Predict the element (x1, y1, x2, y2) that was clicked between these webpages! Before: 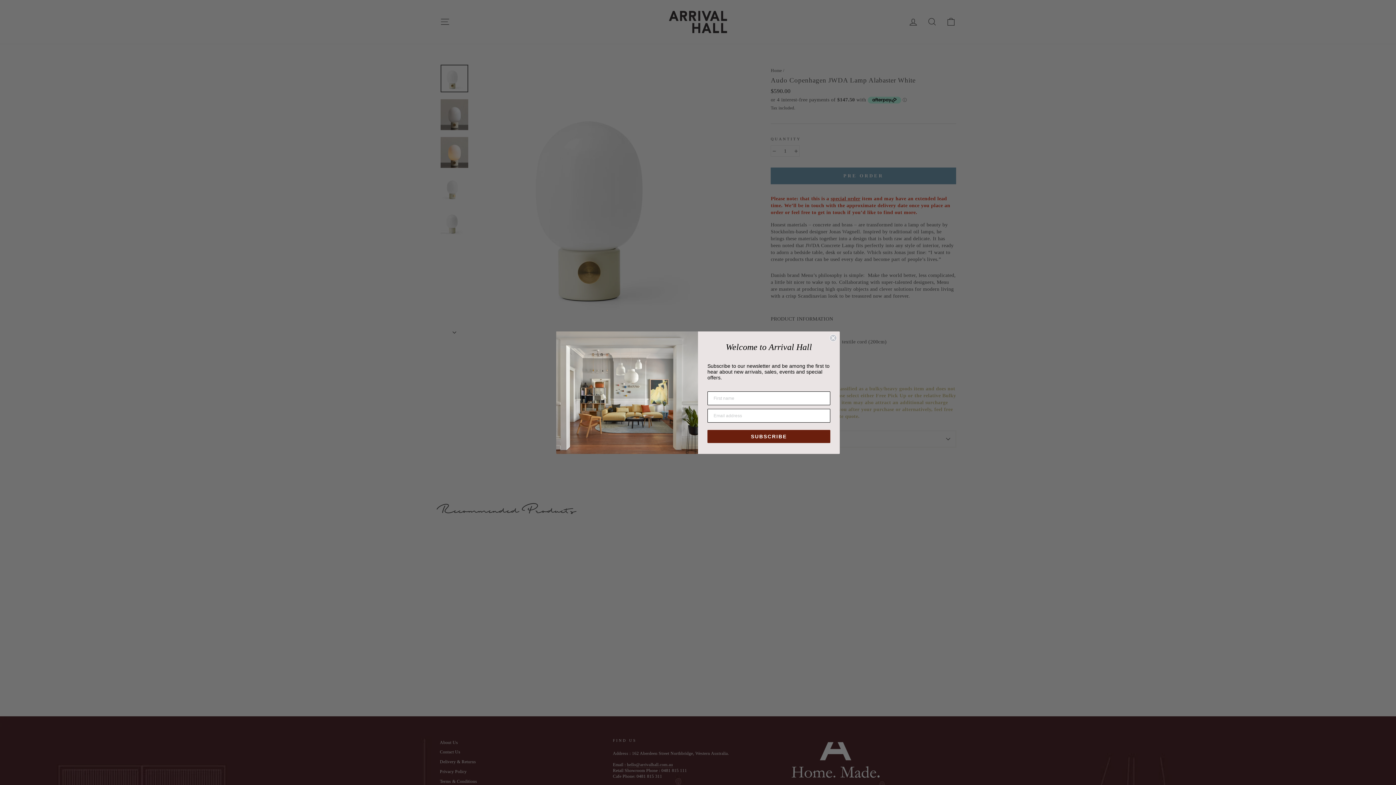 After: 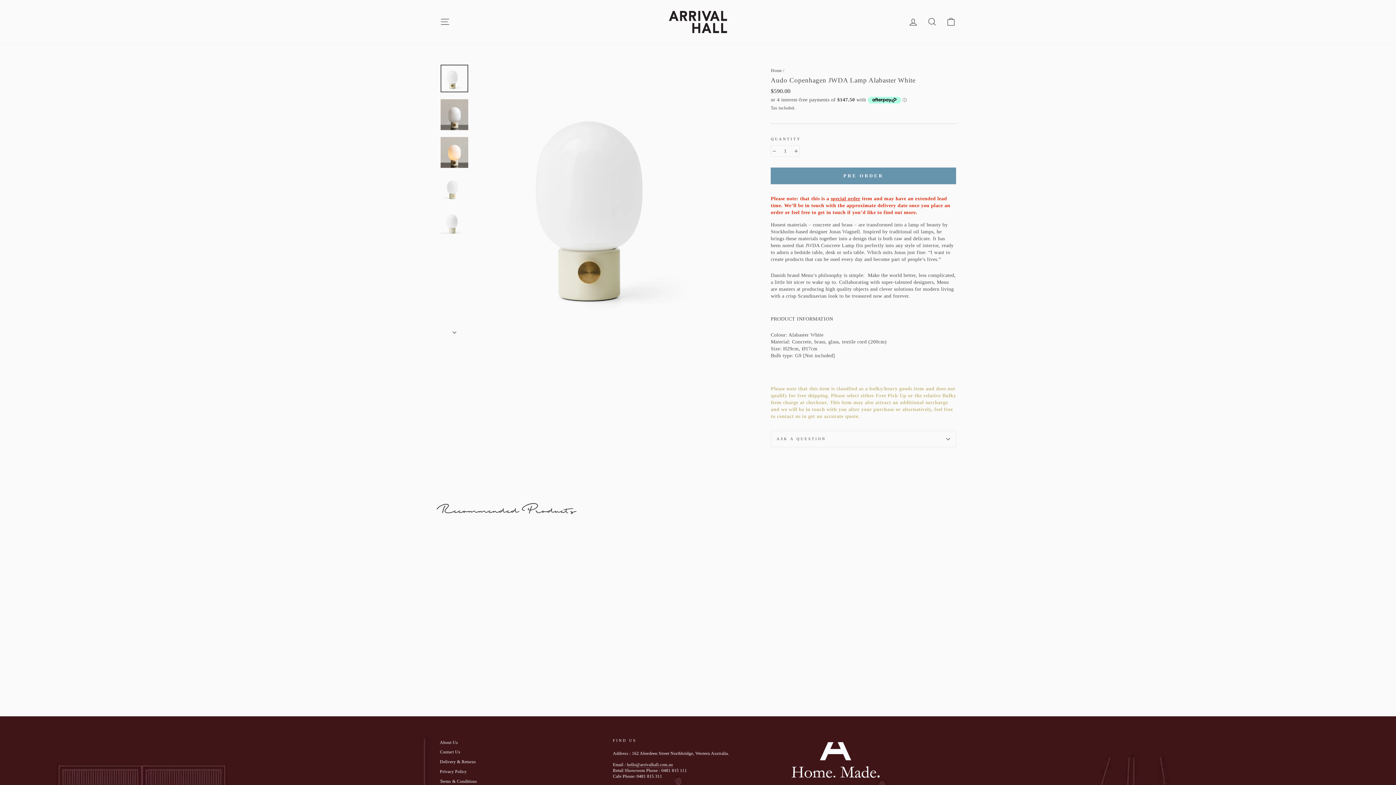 Action: label: Close dialog bbox: (829, 334, 837, 341)